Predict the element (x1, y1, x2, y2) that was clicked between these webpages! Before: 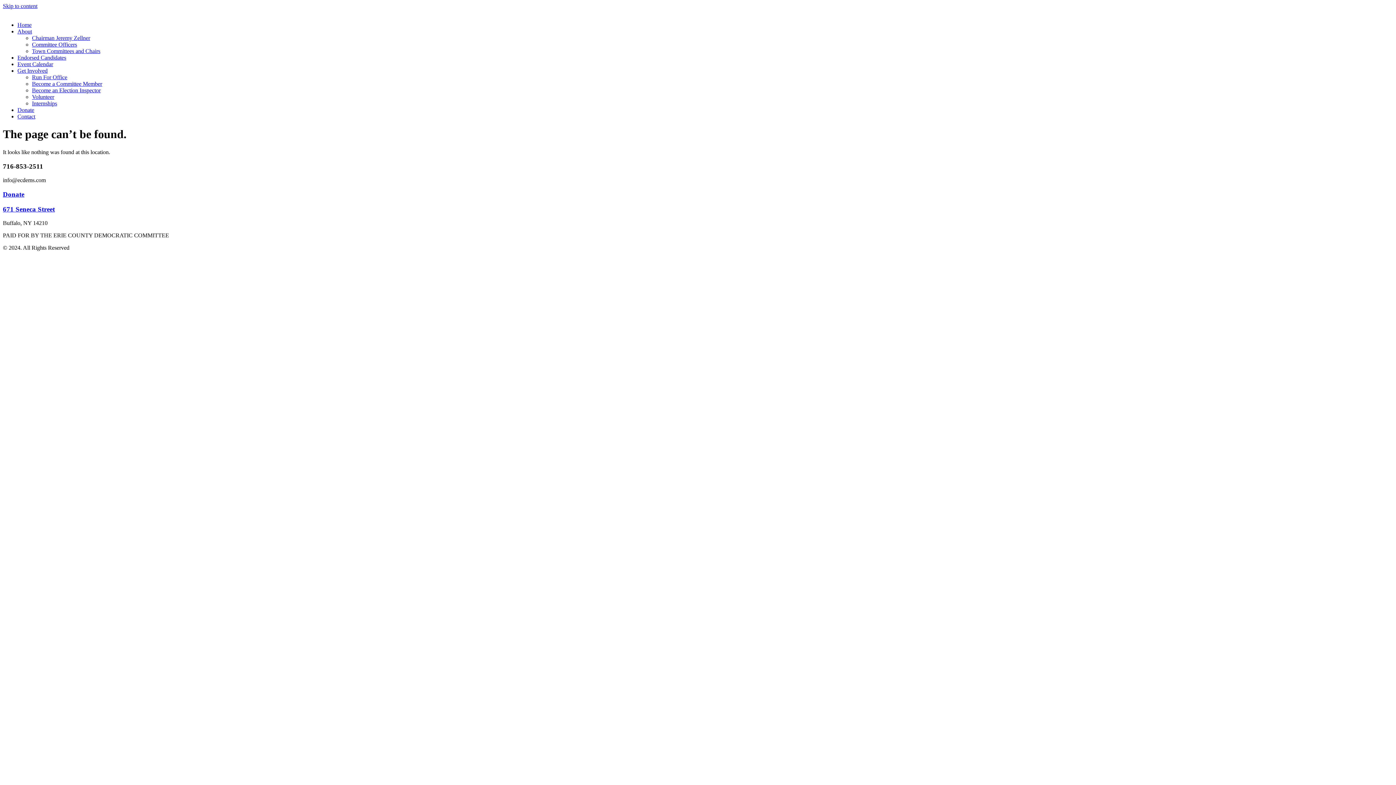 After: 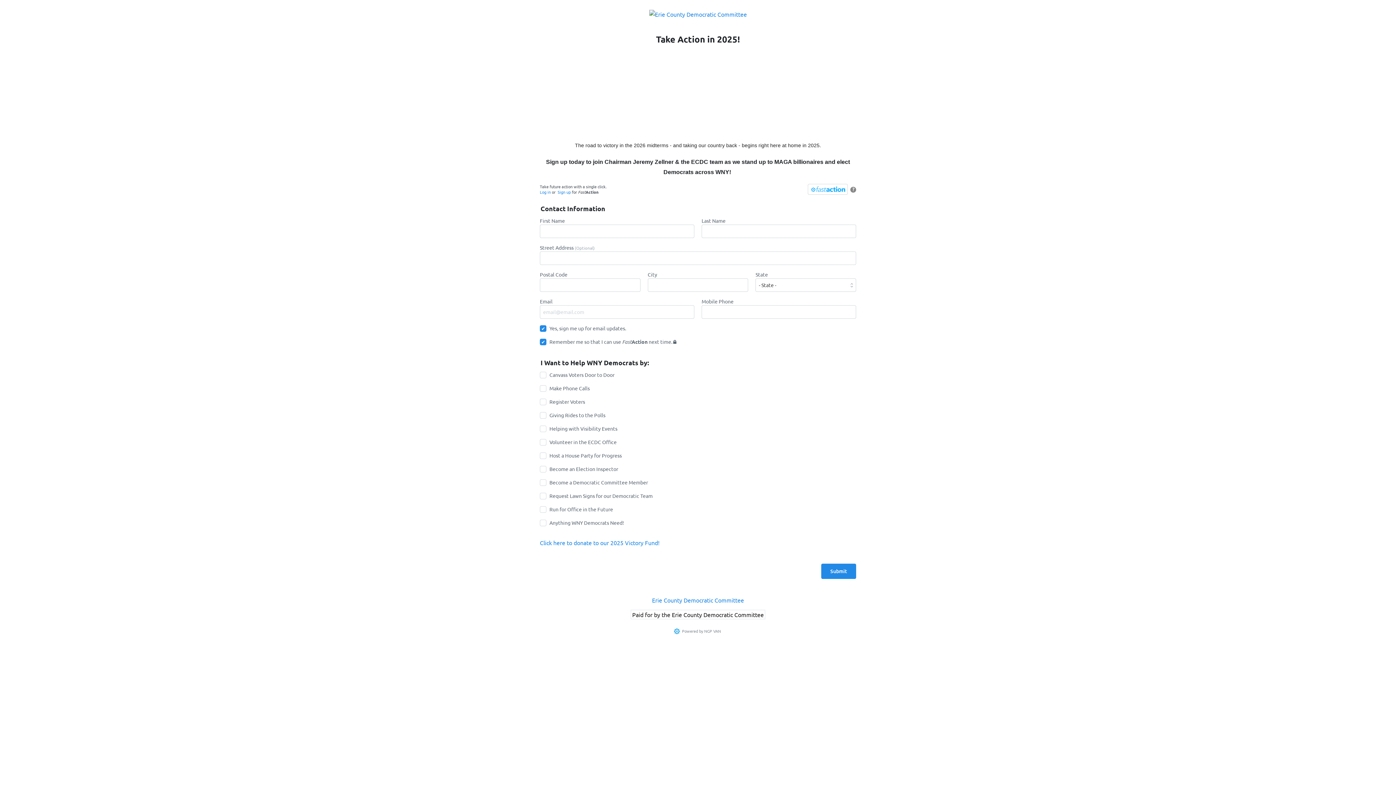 Action: bbox: (32, 93, 54, 100) label: Volunteer